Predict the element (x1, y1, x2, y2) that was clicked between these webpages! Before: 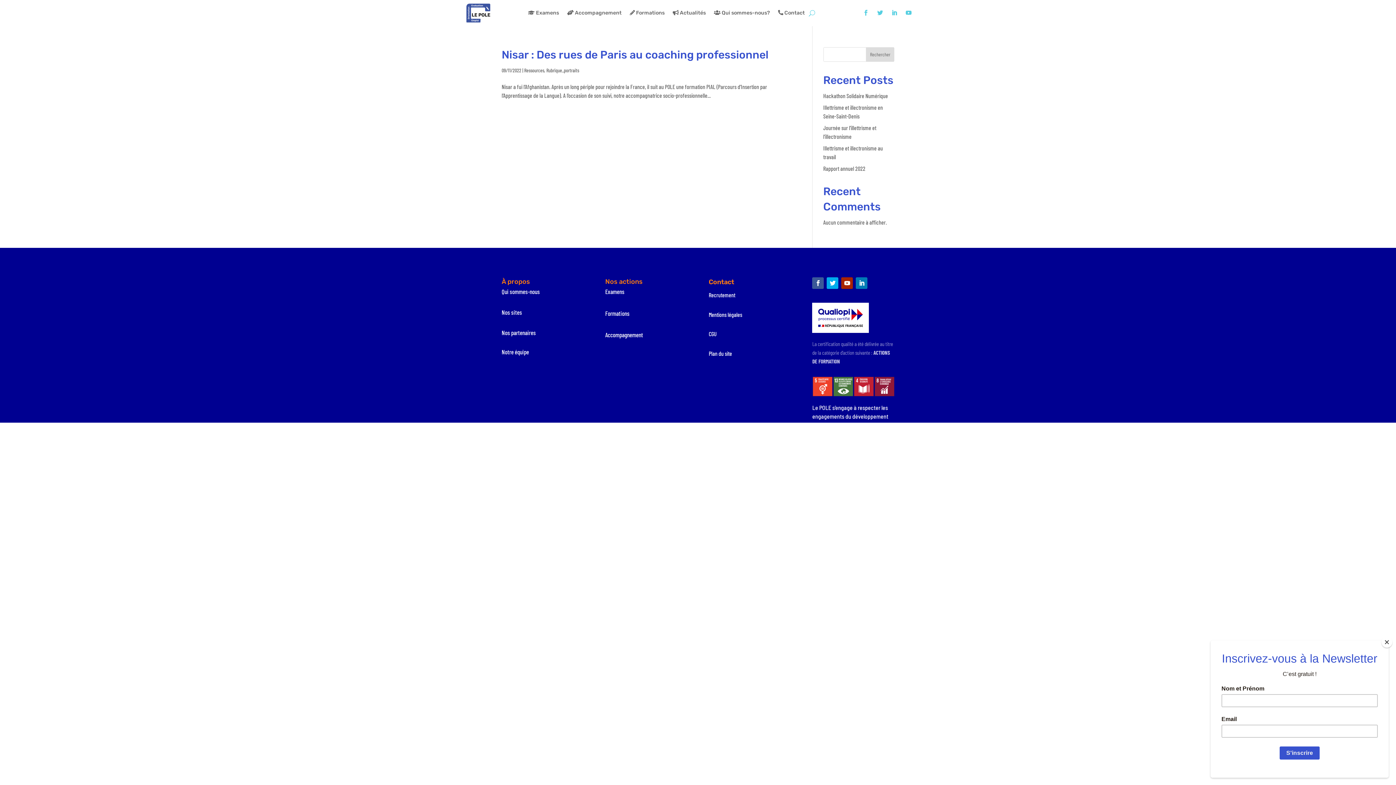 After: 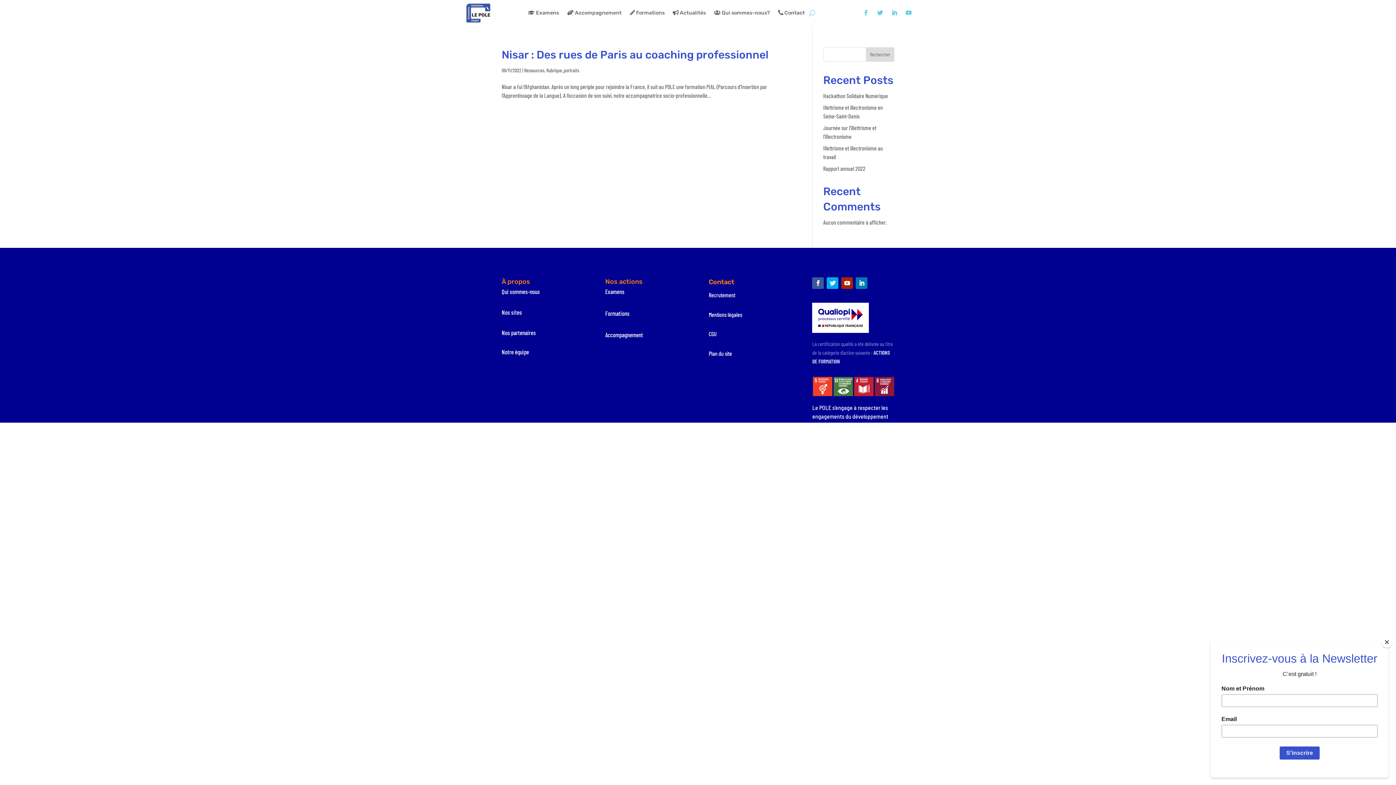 Action: bbox: (889, 6, 900, 18)